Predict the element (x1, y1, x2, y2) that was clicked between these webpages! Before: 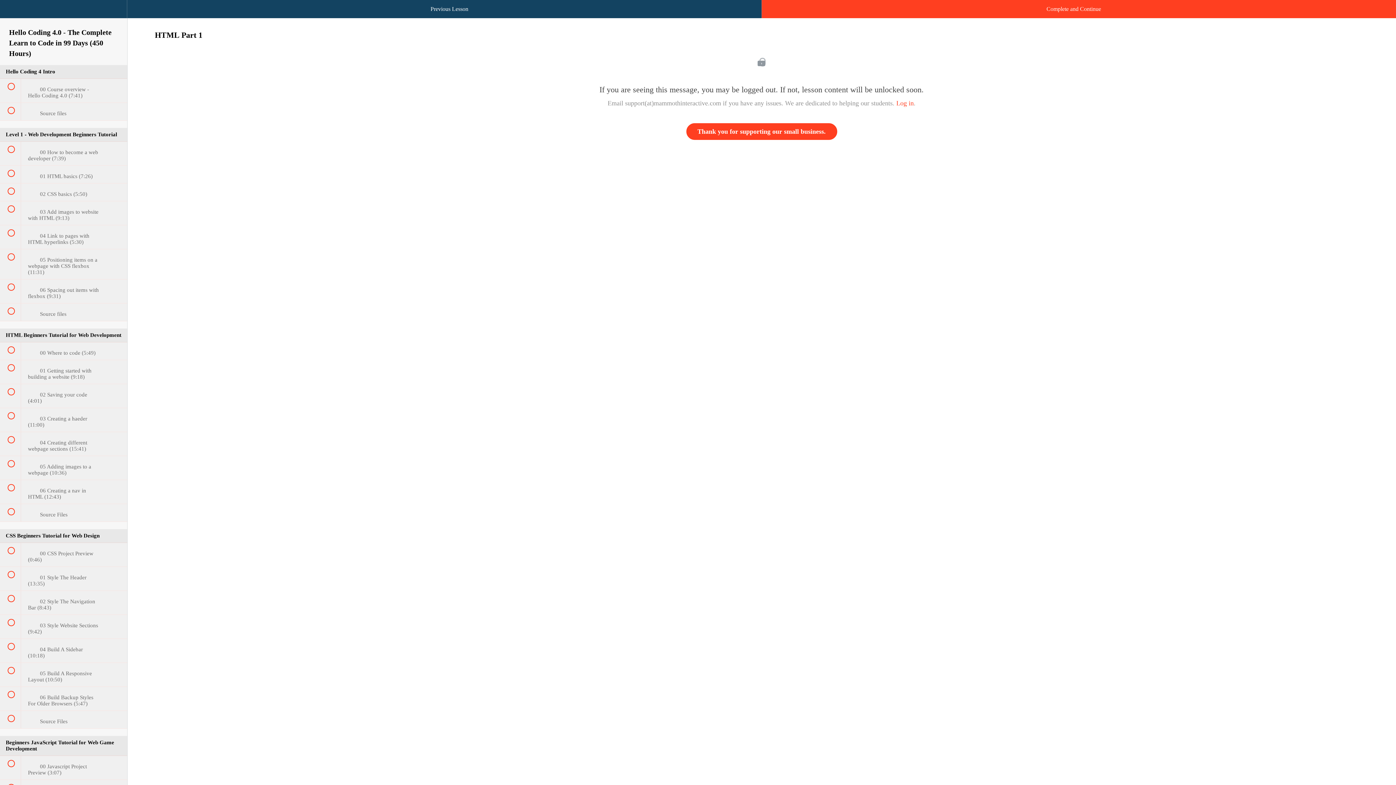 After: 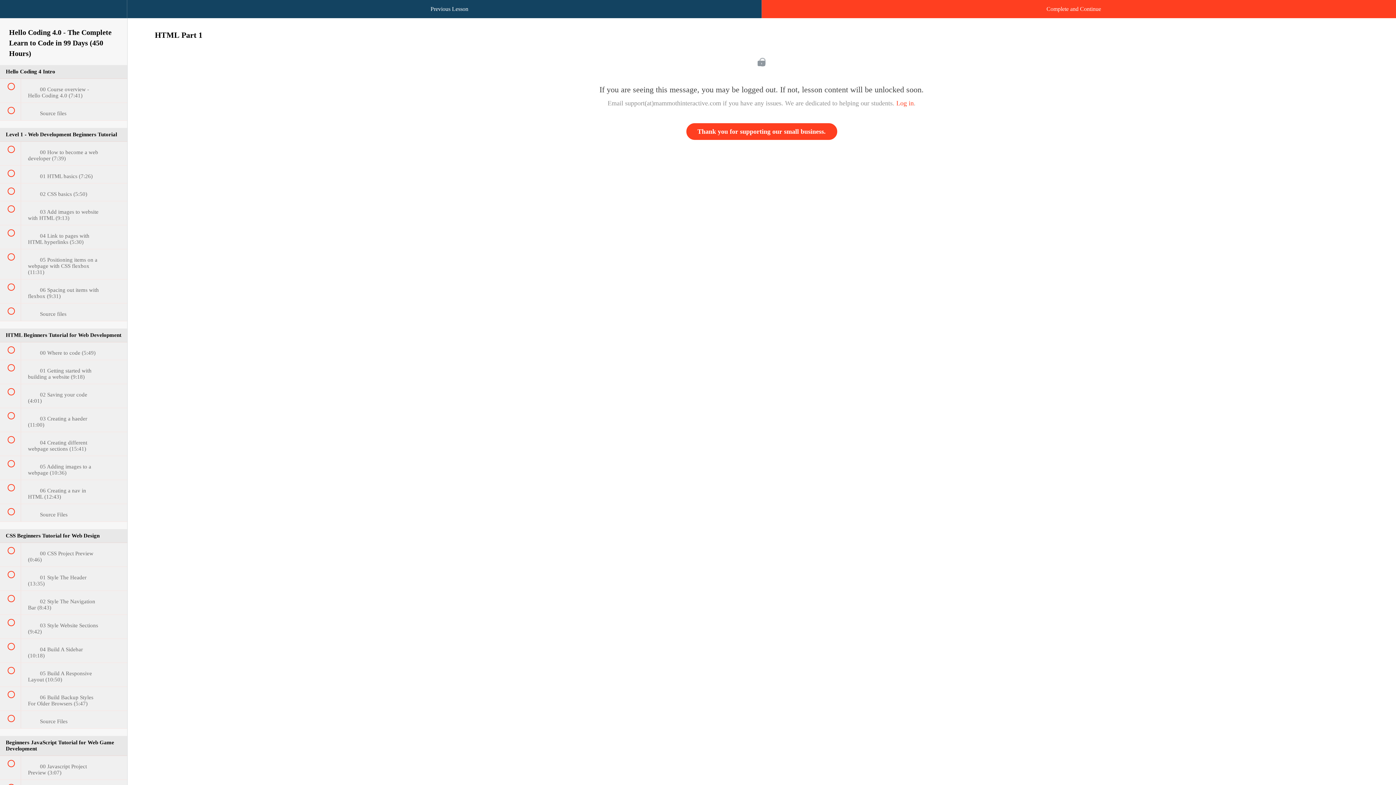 Action: bbox: (126, 0, 761, 18) label:  
Previous Lesson